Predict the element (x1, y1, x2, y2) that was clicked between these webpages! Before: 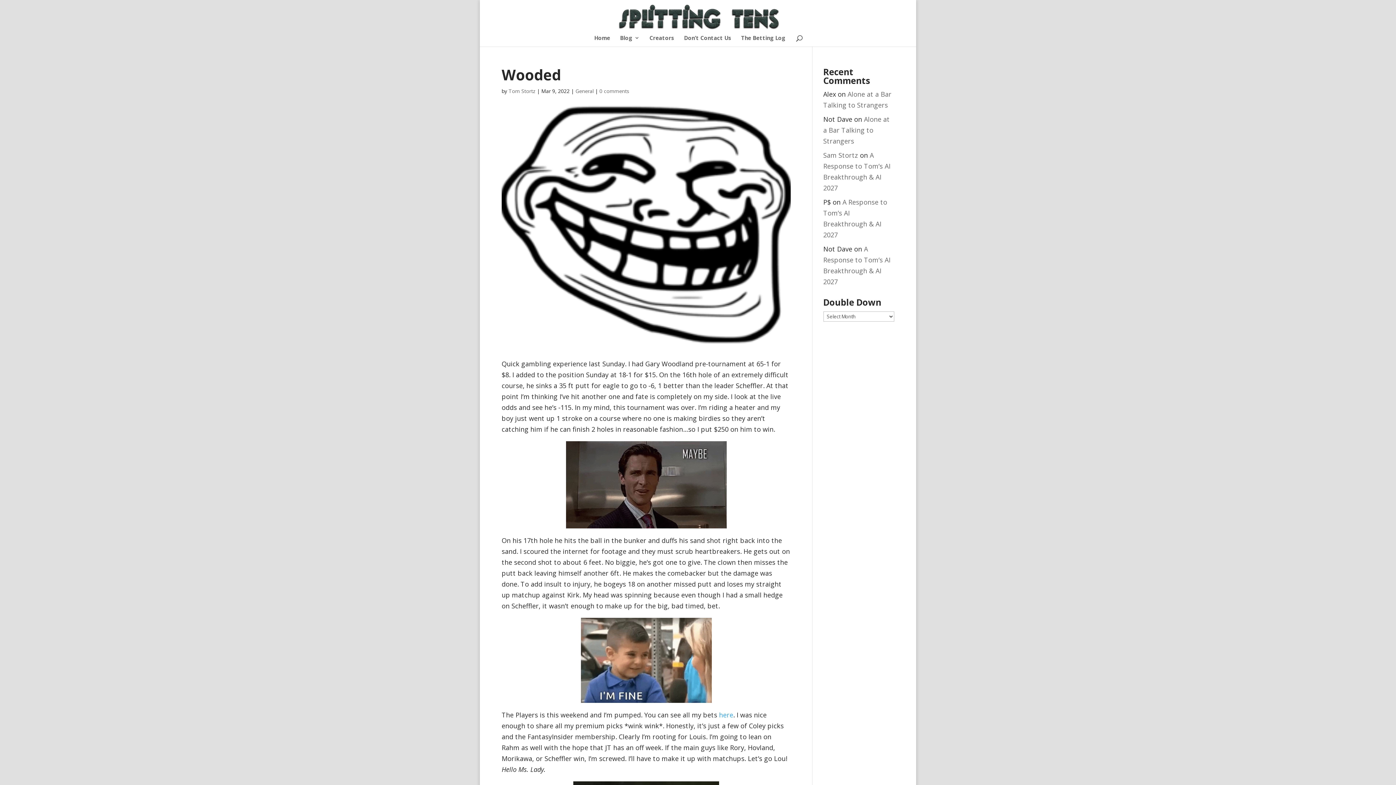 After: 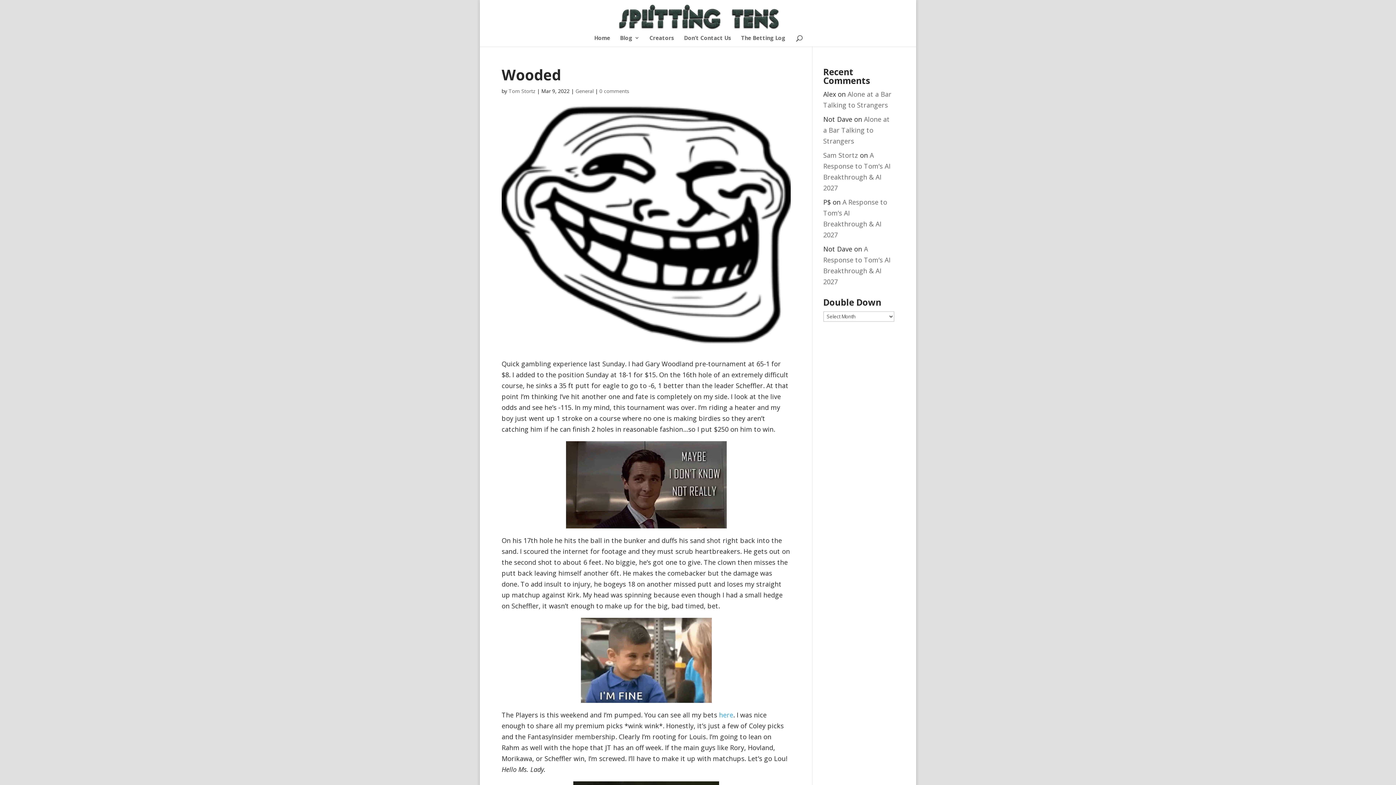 Action: label: here bbox: (719, 711, 733, 719)